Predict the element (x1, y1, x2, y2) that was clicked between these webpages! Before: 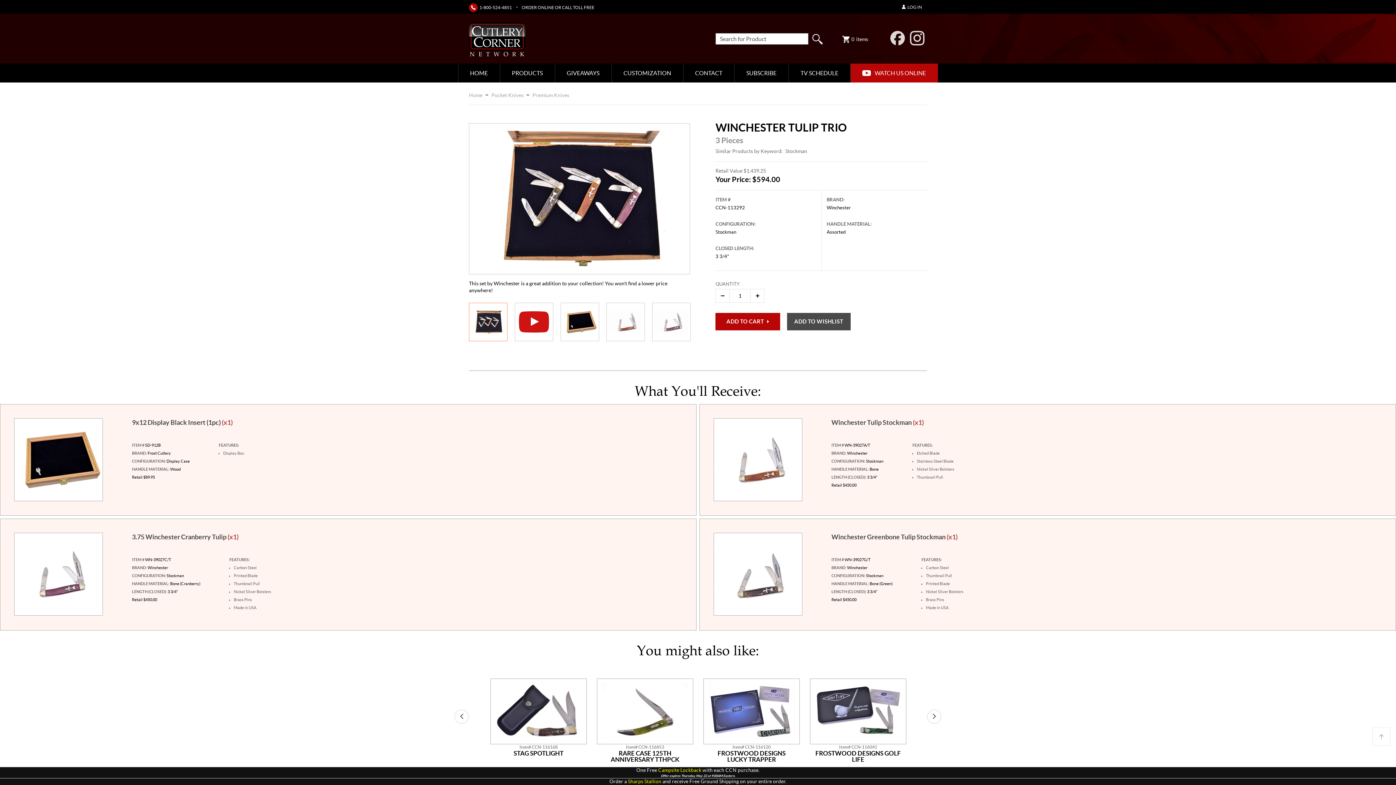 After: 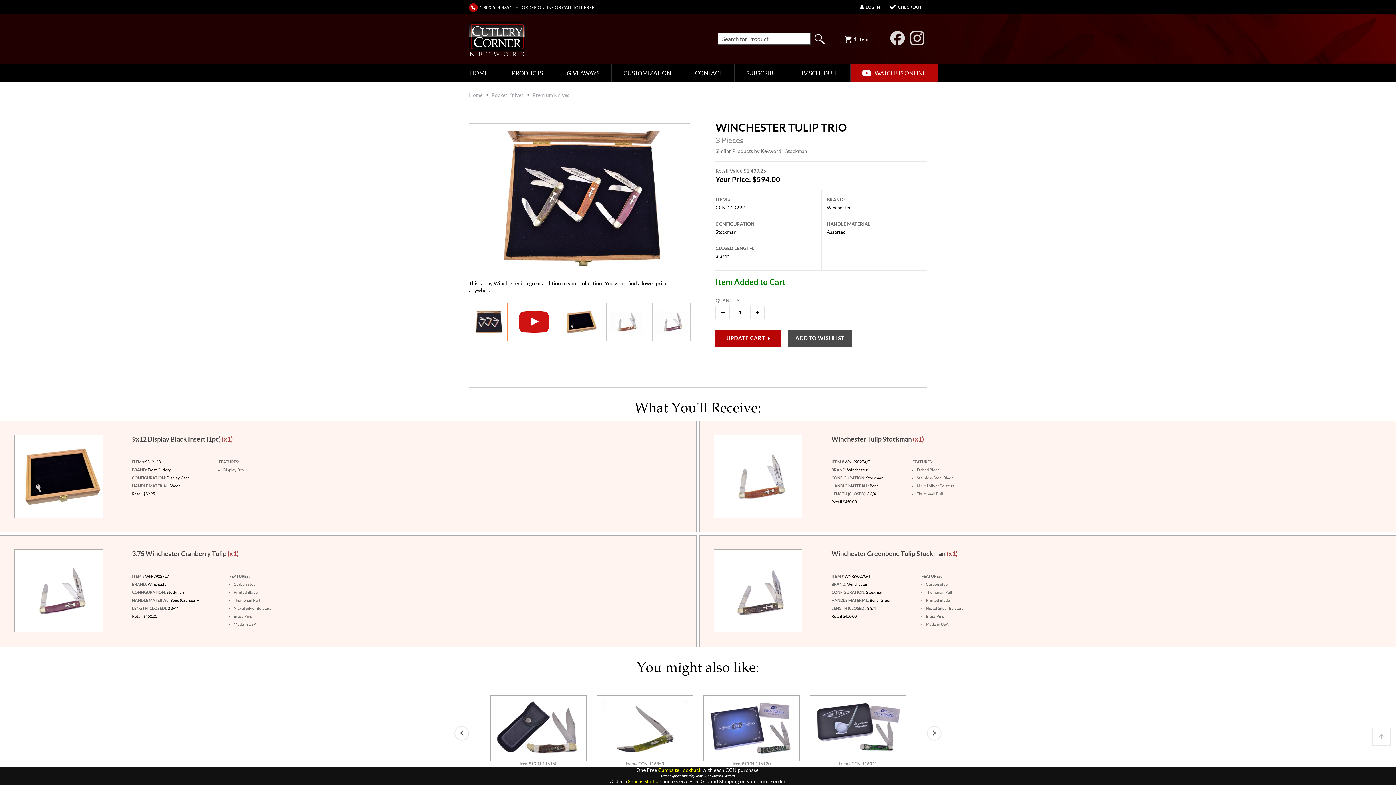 Action: bbox: (715, 312, 780, 330) label: ADD TO CART